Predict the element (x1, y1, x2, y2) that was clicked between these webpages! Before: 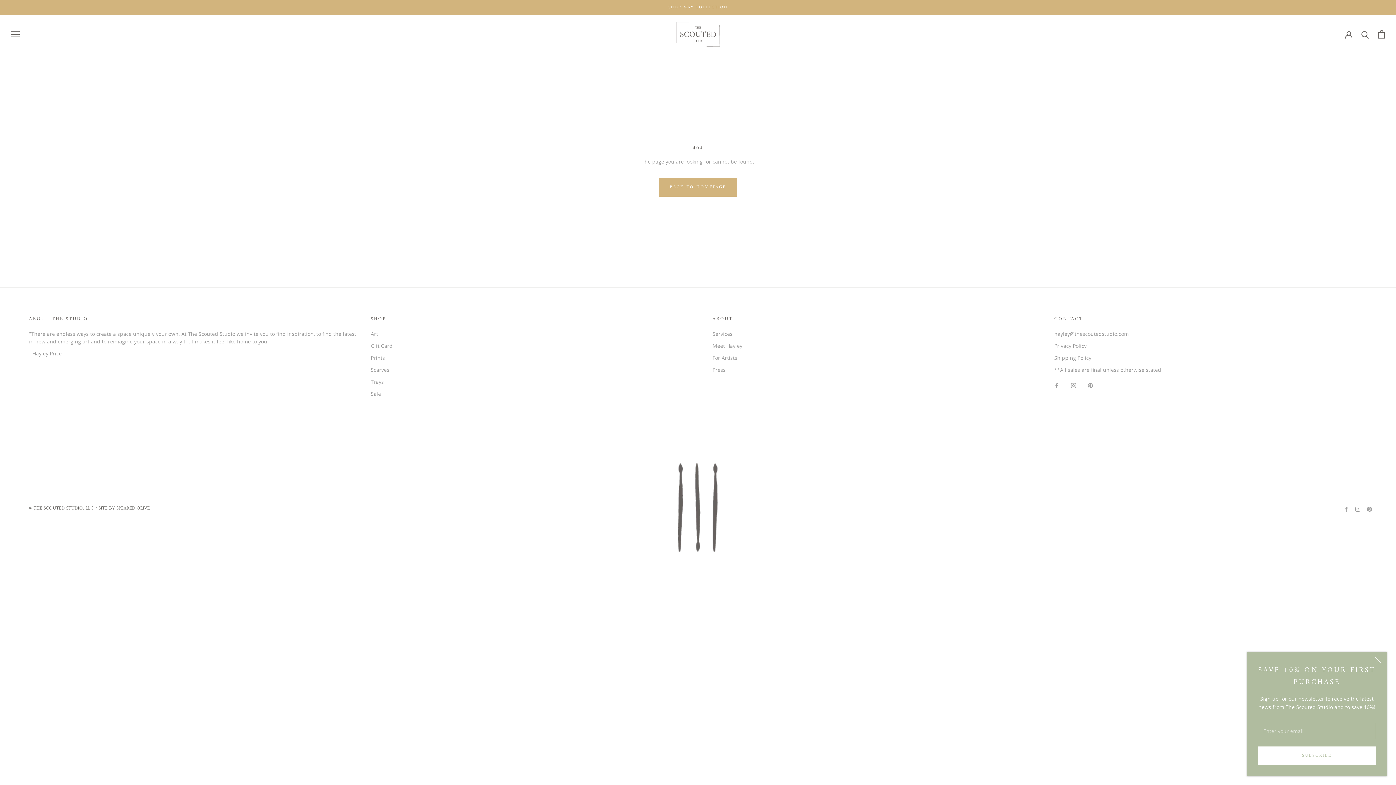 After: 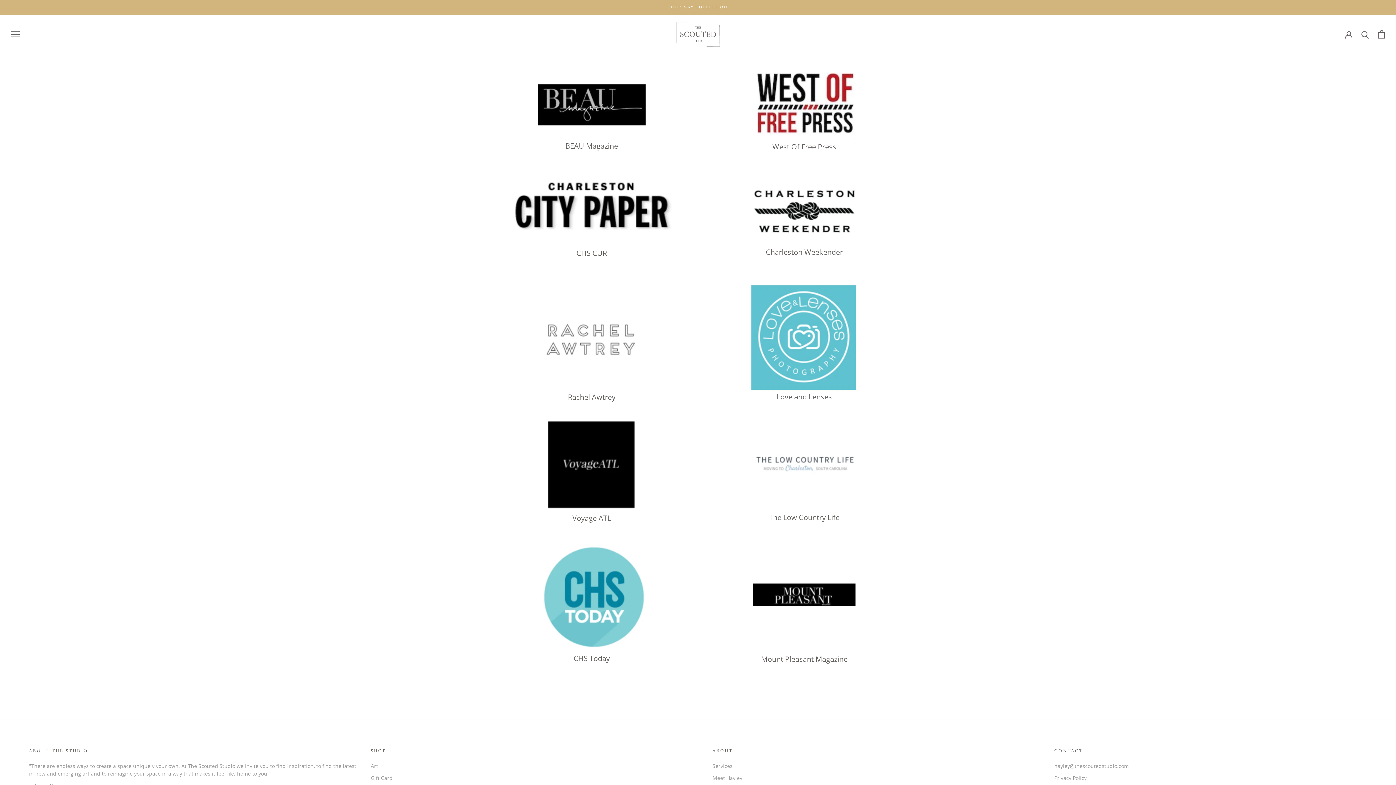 Action: bbox: (712, 366, 1040, 373) label: Press